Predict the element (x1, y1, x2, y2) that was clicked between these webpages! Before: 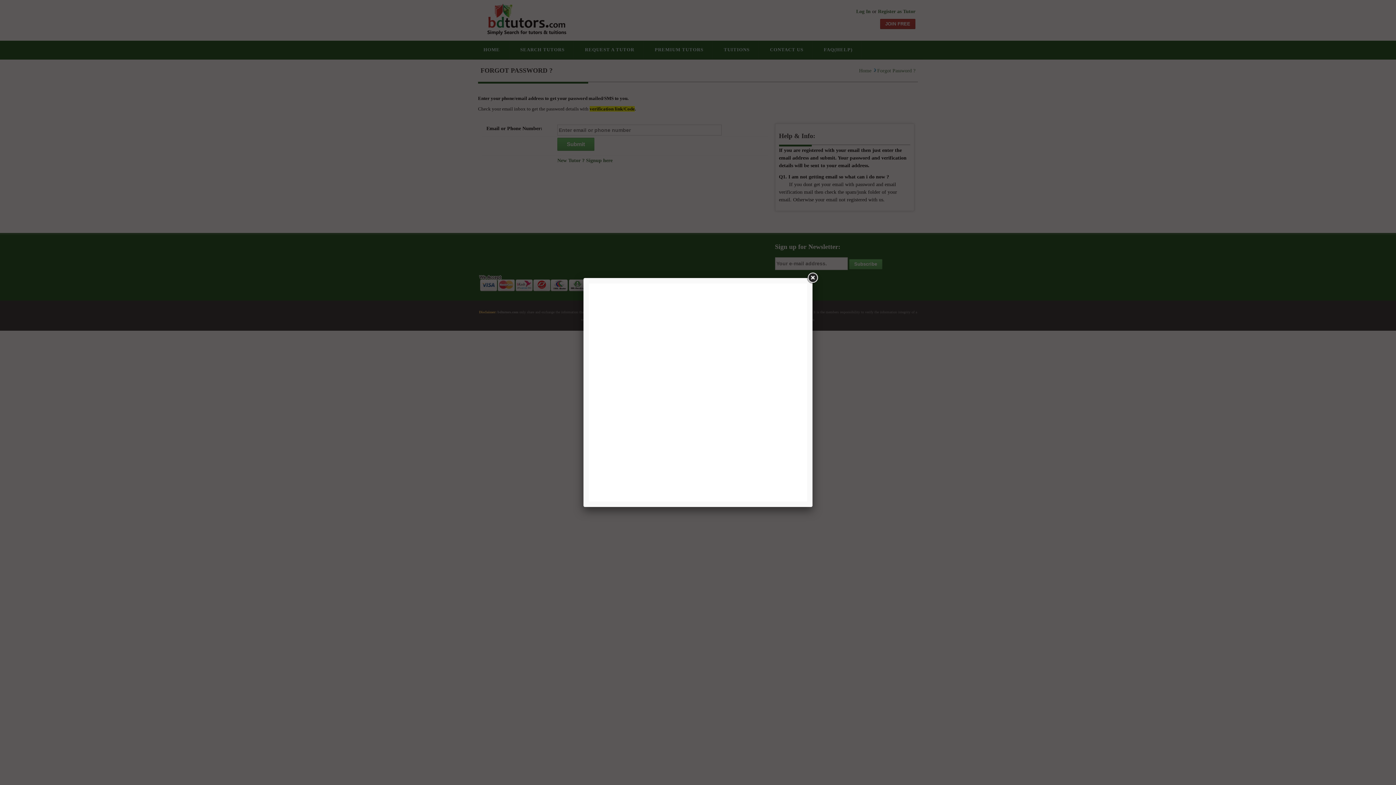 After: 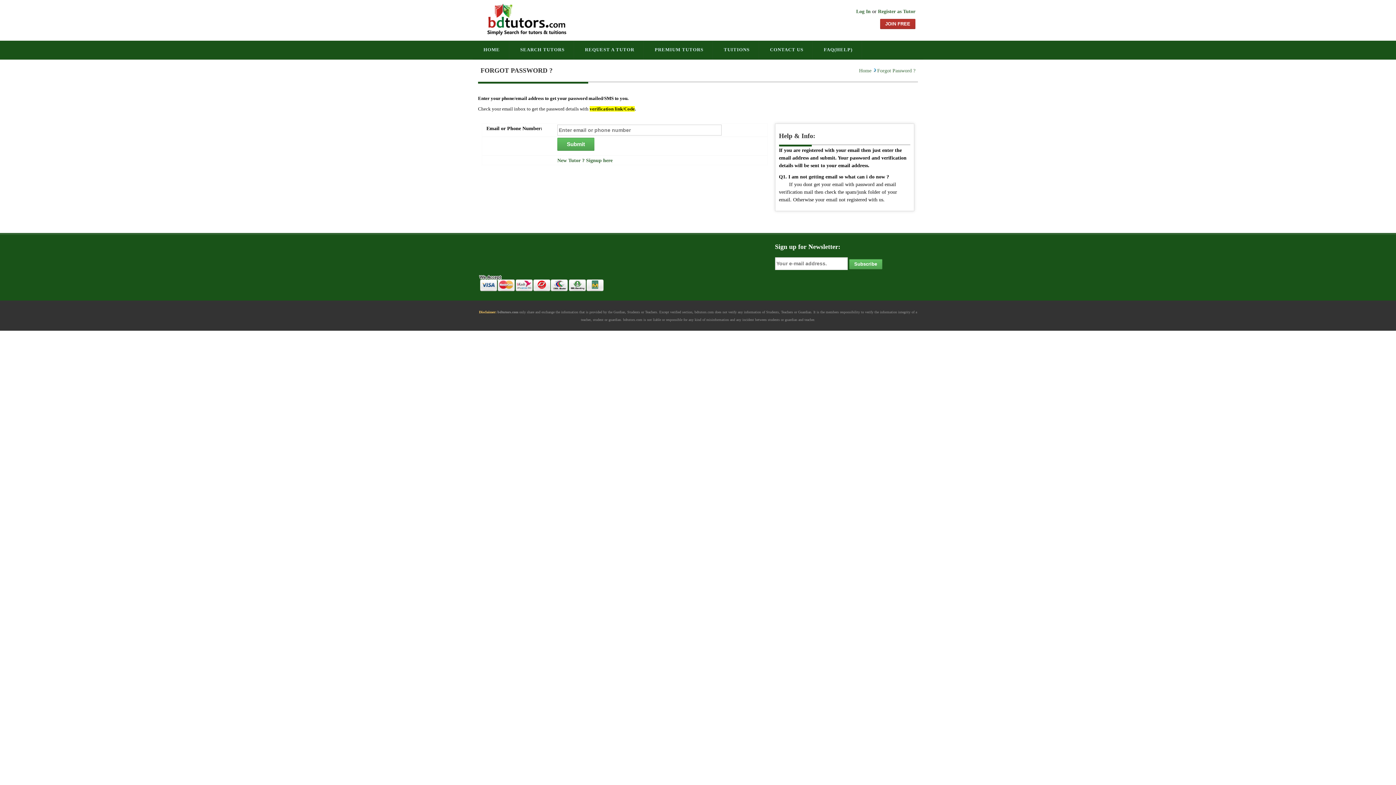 Action: bbox: (806, 271, 819, 284)